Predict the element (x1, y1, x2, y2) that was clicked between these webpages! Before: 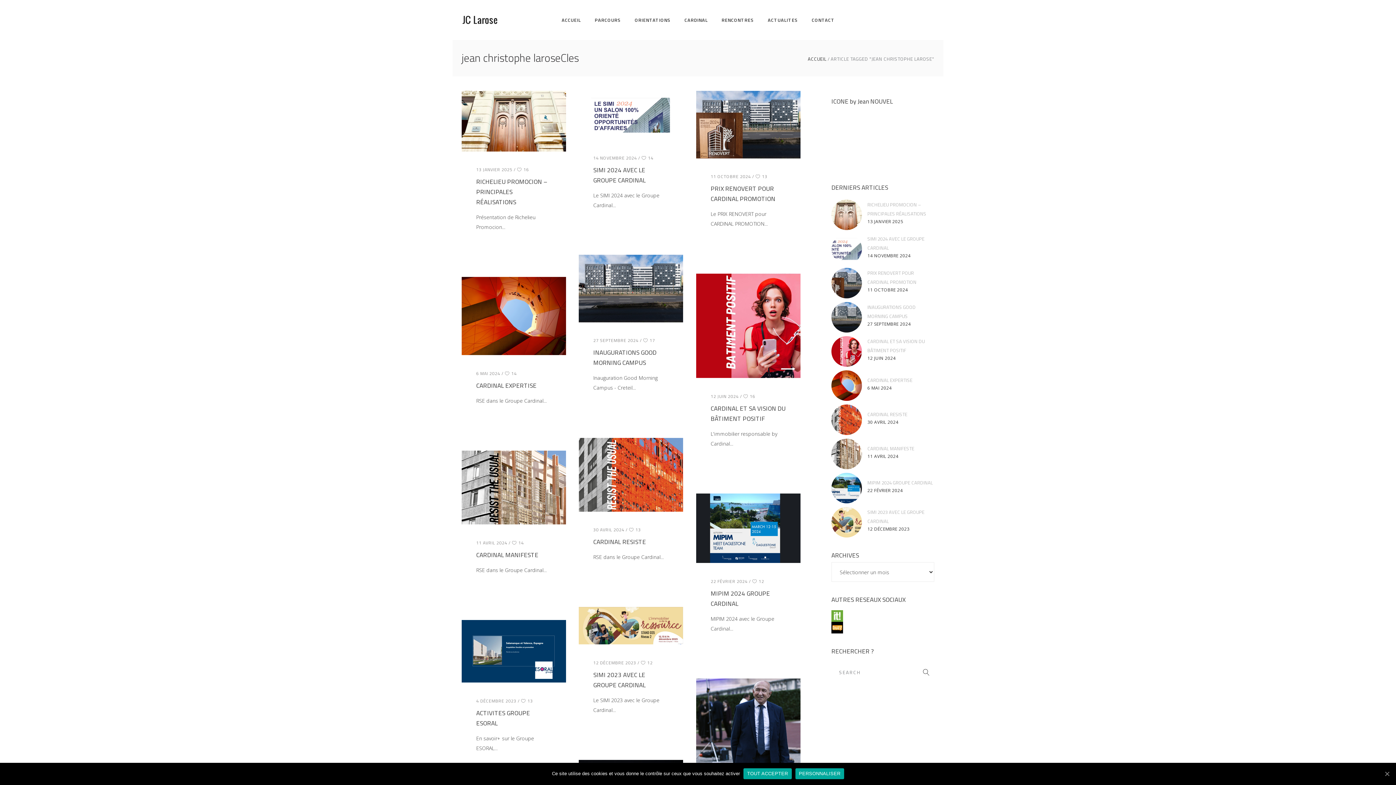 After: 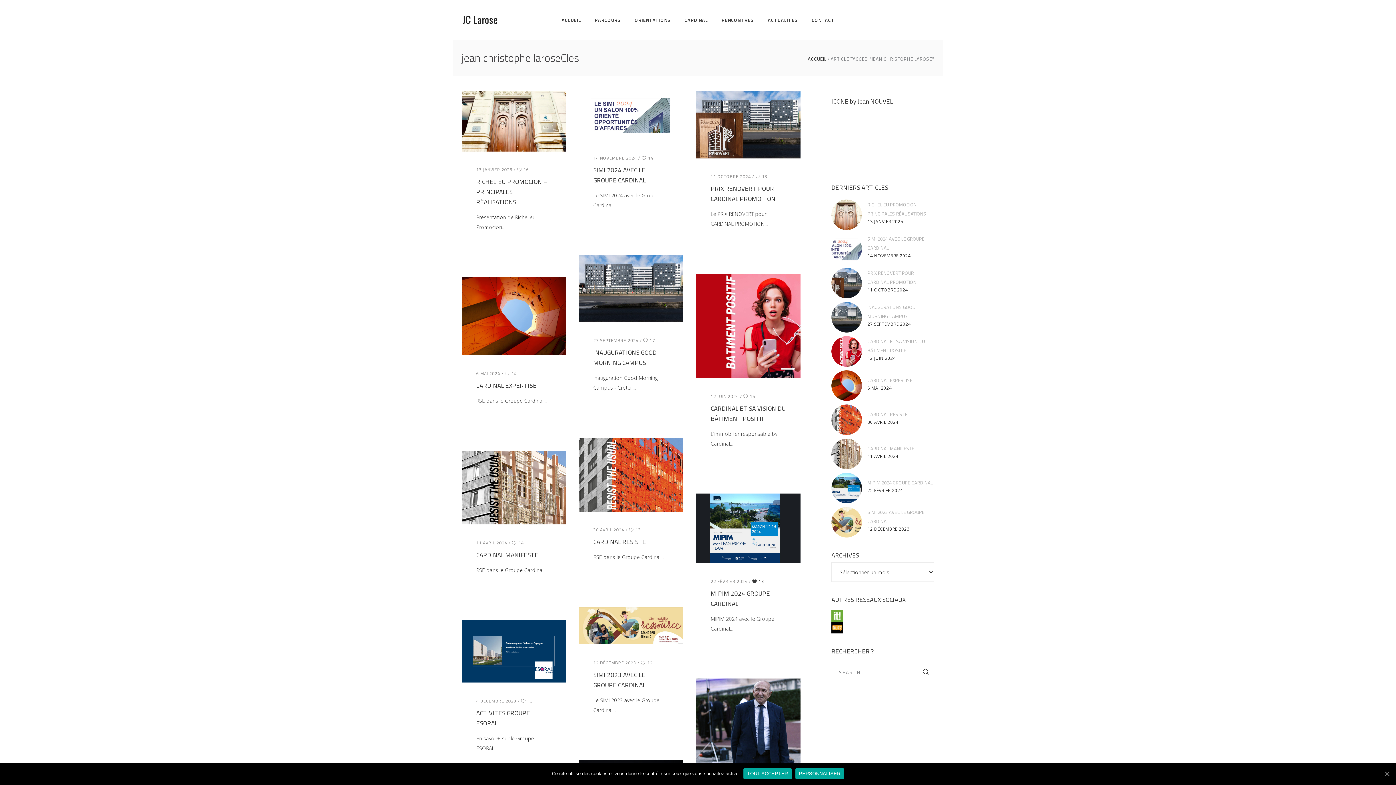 Action: label: 12 bbox: (752, 578, 764, 585)